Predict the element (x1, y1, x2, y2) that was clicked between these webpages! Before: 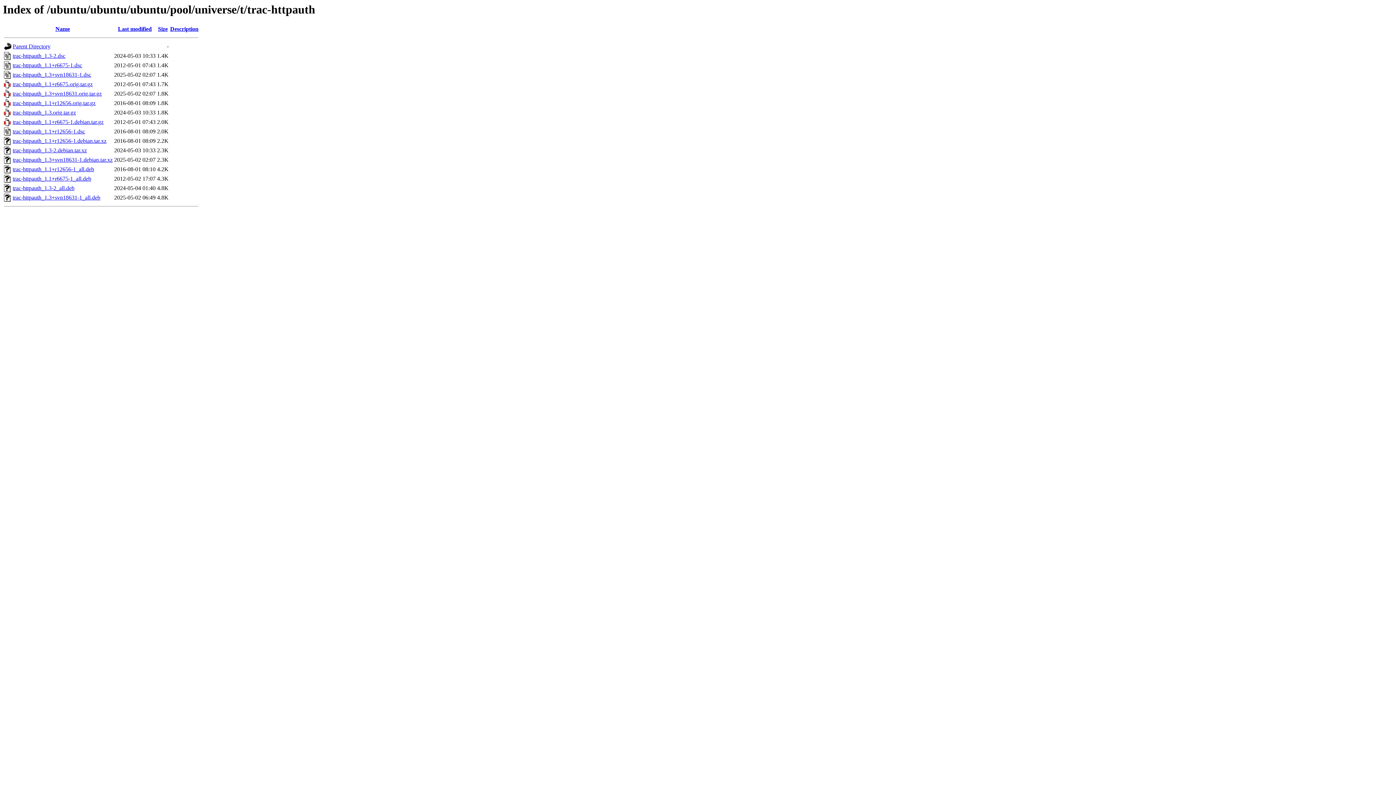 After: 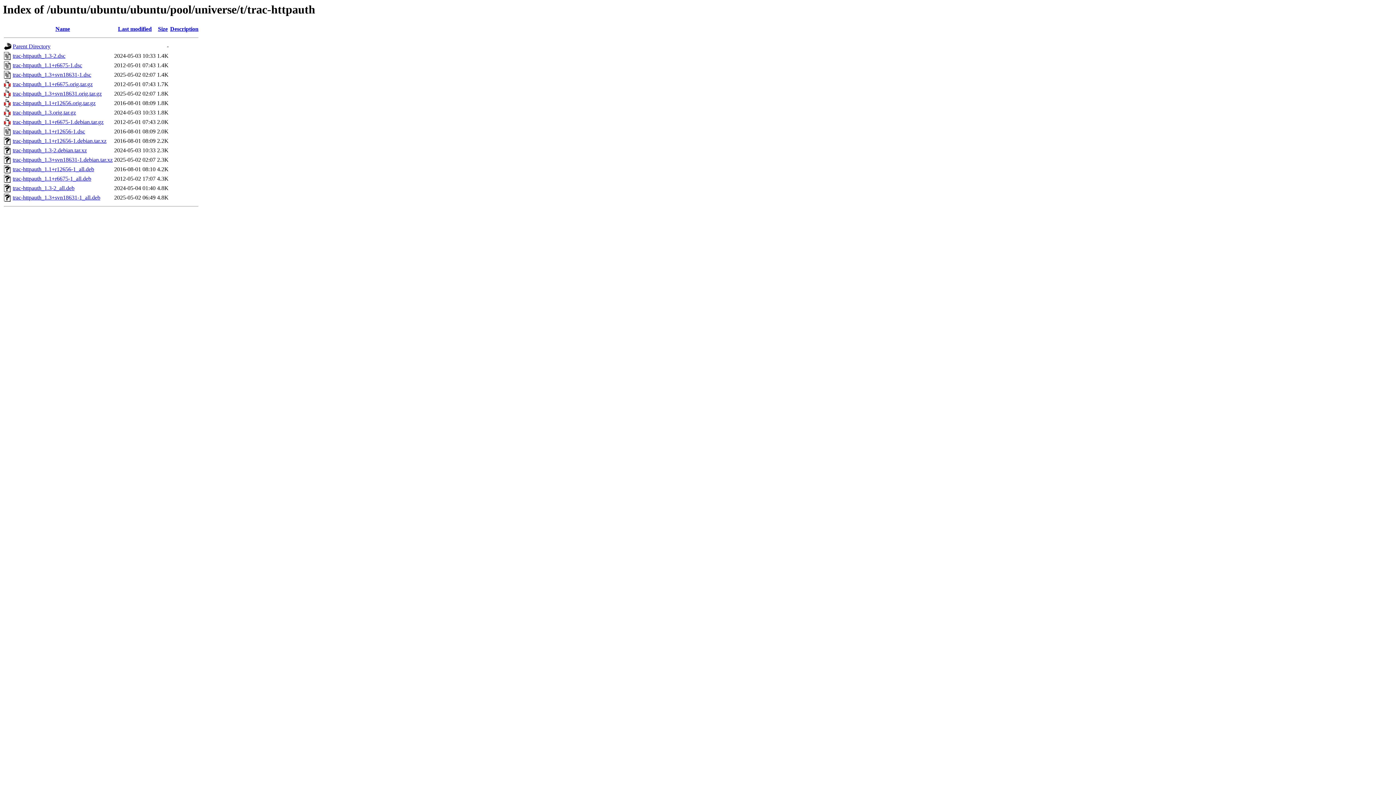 Action: label: trac-httpauth_1.3-2.debian.tar.xz bbox: (12, 147, 86, 153)